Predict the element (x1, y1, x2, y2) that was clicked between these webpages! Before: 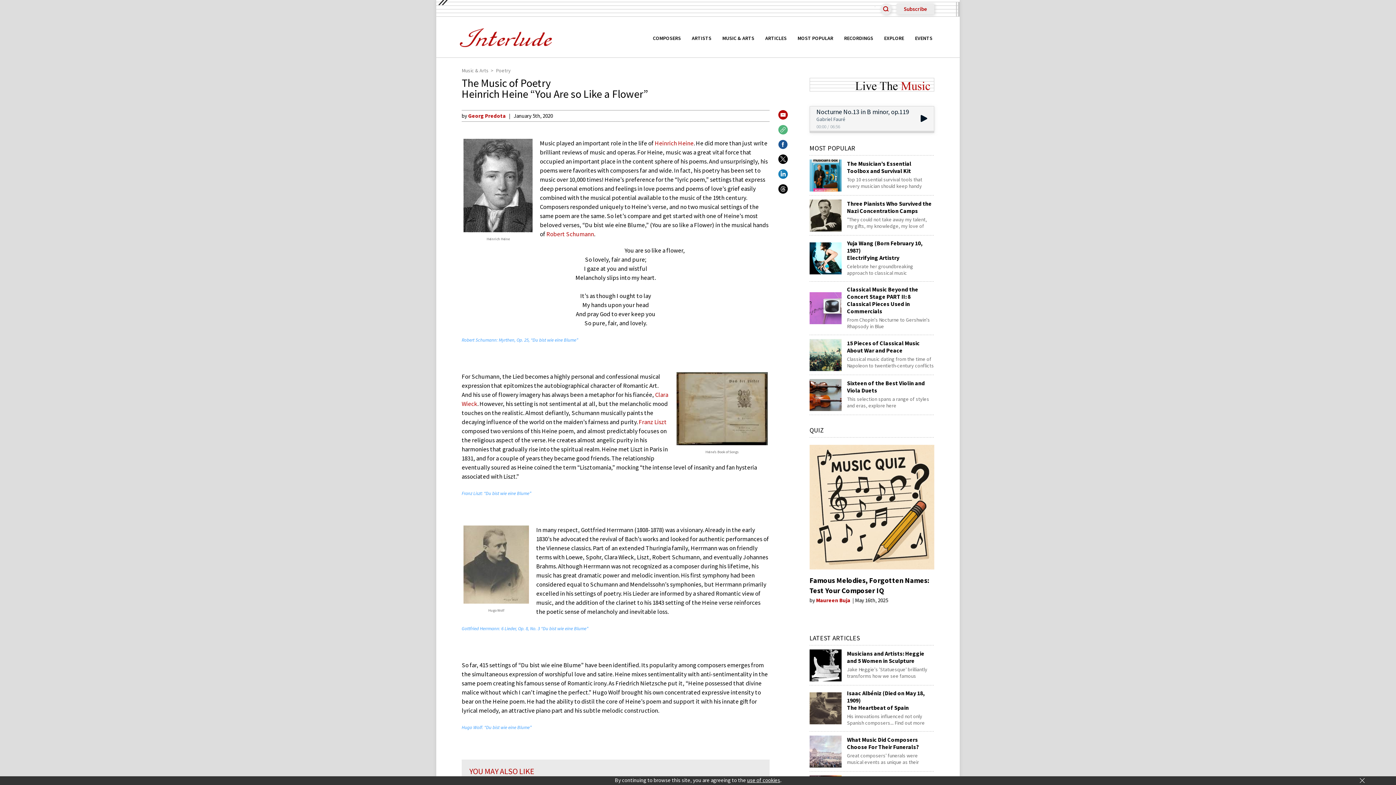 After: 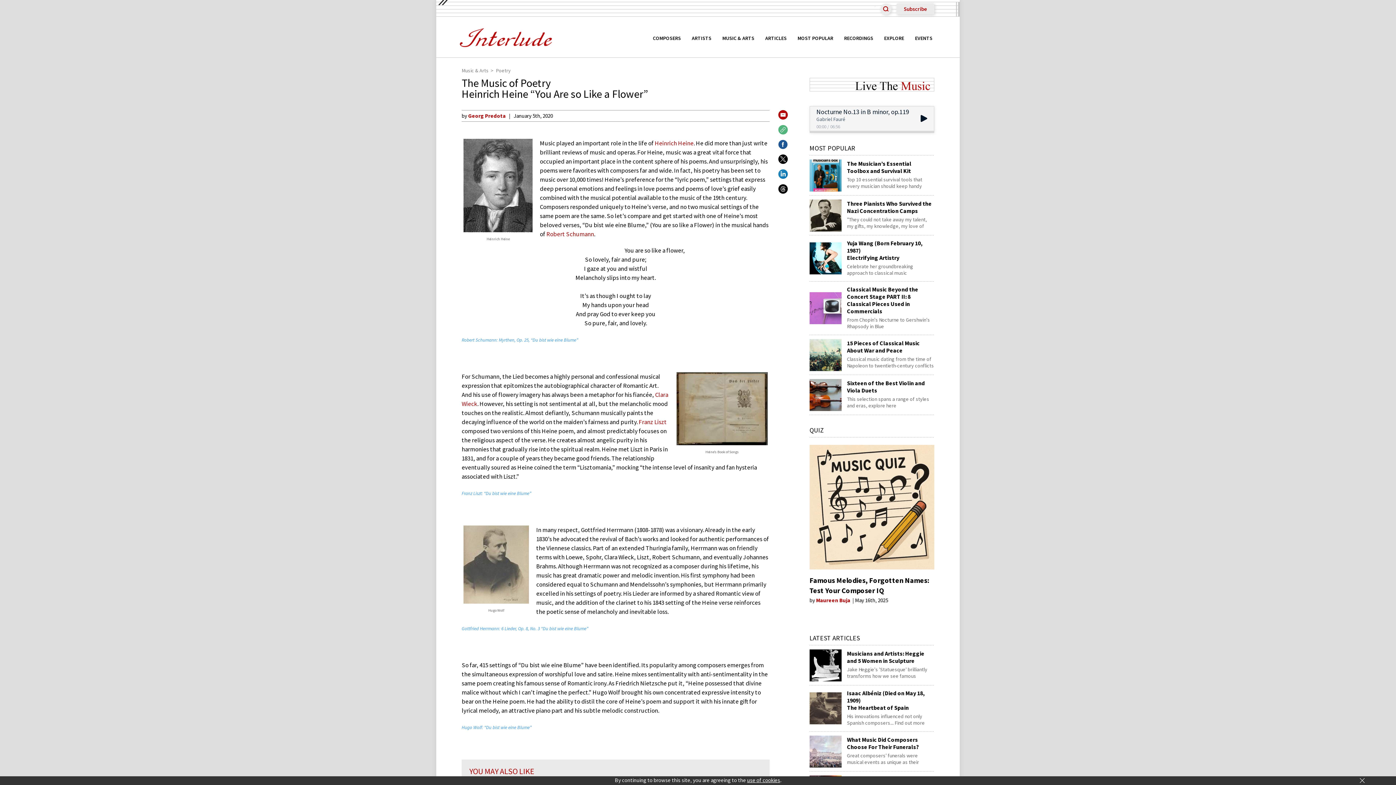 Action: label: Franz Liszt bbox: (638, 418, 666, 426)